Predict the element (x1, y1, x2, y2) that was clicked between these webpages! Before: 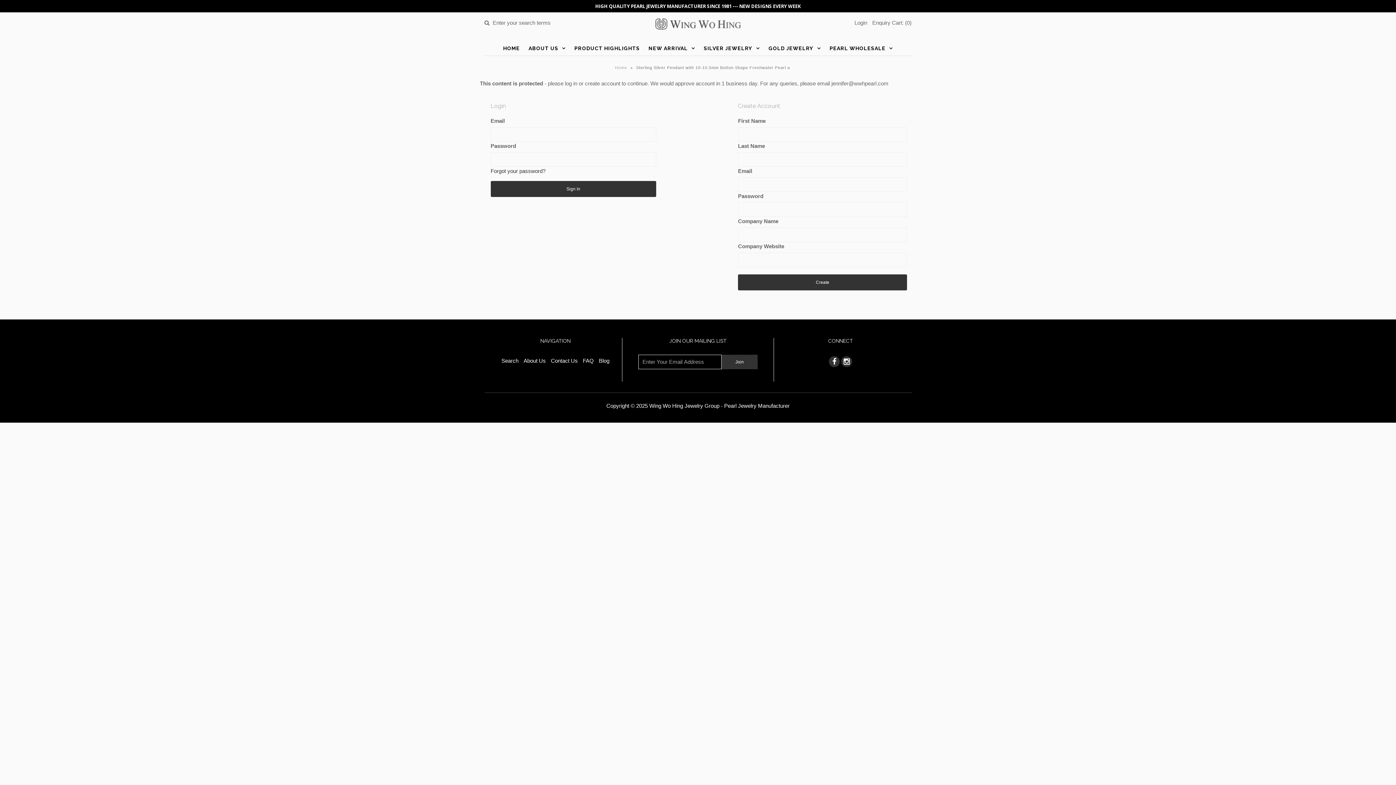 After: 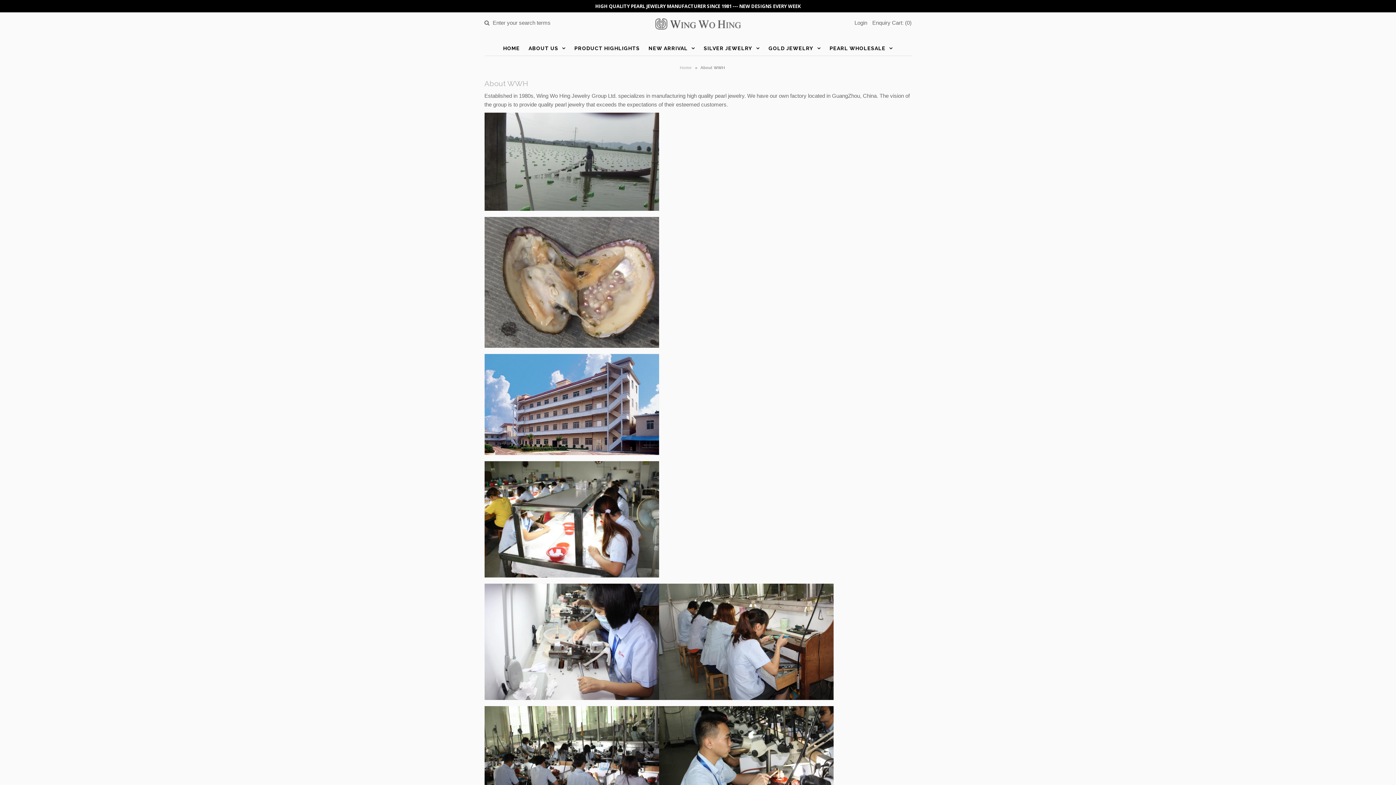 Action: bbox: (525, 41, 569, 55) label: ABOUT US